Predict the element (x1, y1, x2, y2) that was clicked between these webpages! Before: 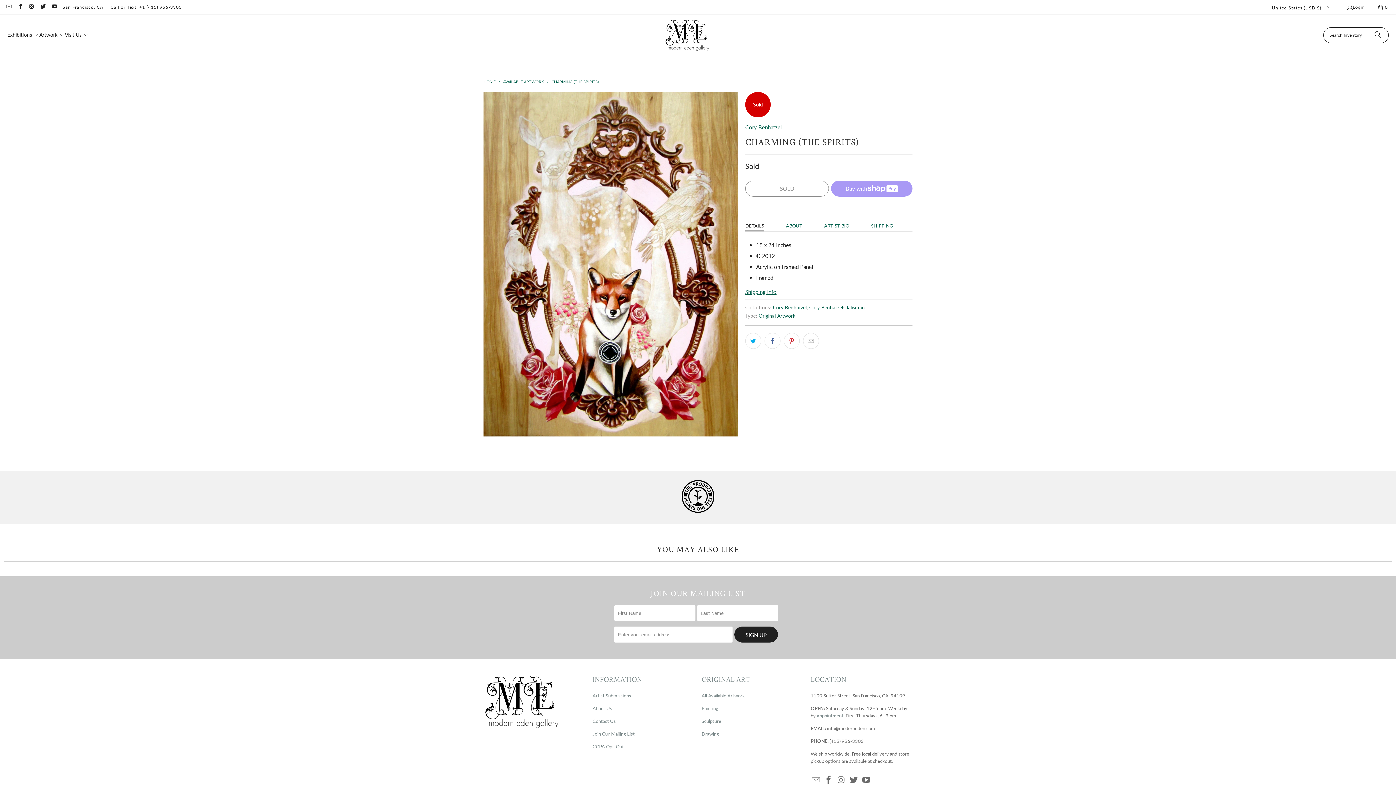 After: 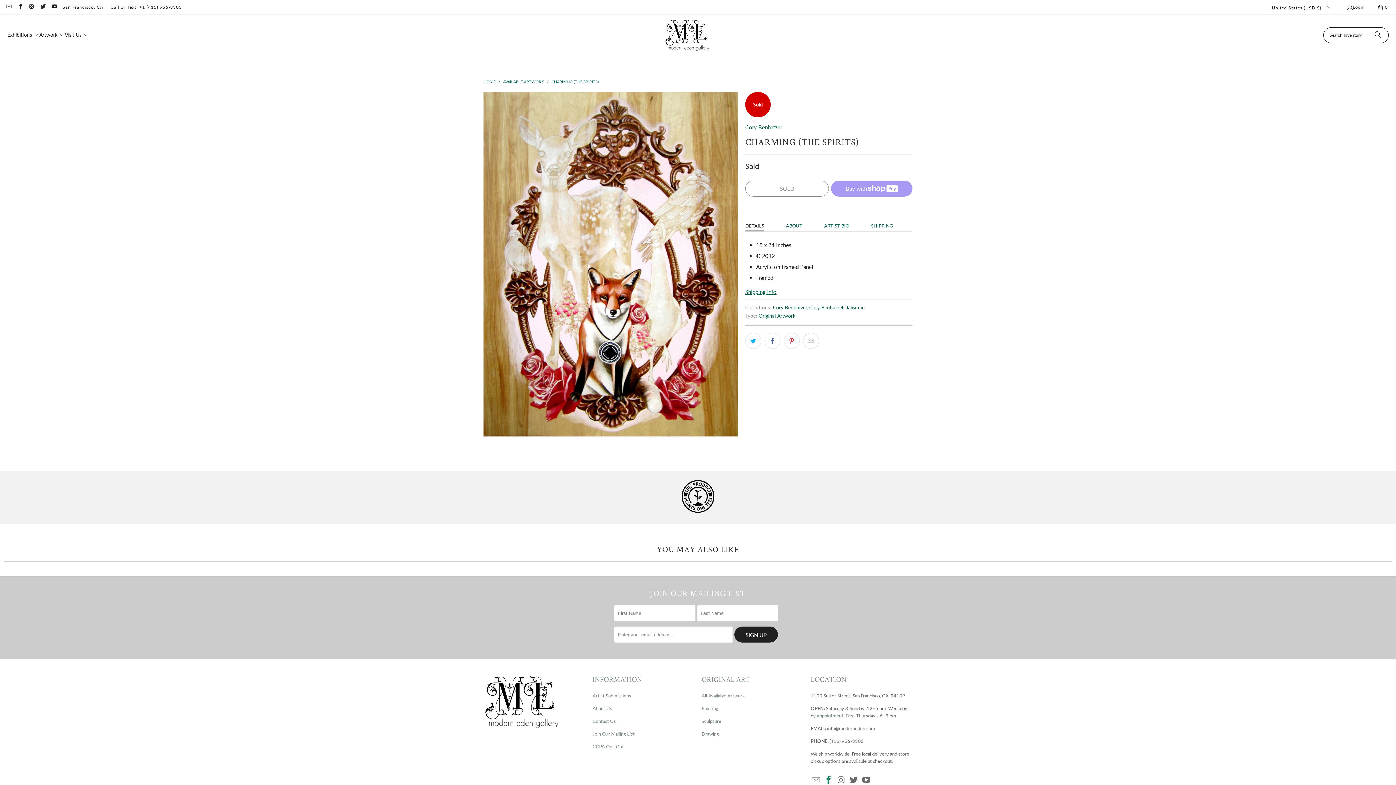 Action: bbox: (823, 776, 834, 785)